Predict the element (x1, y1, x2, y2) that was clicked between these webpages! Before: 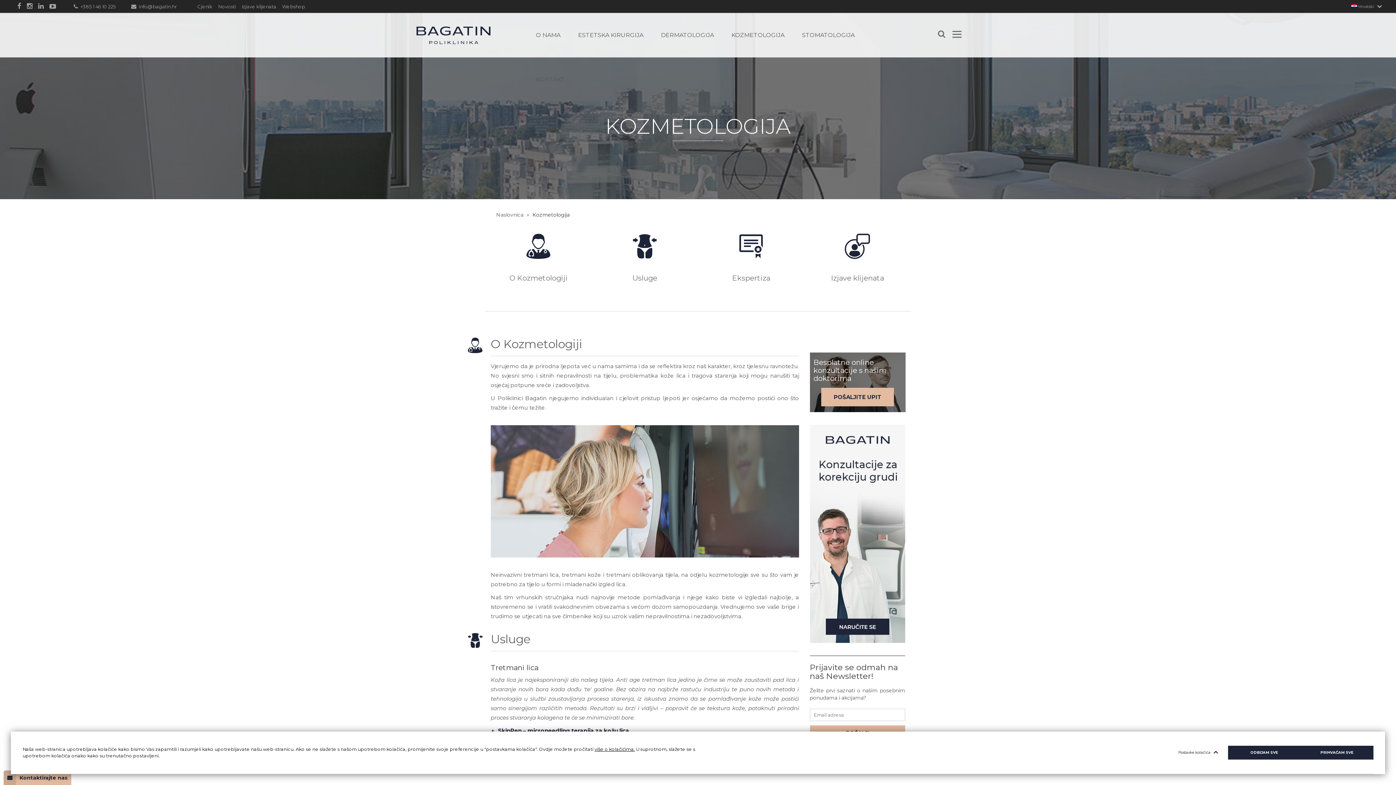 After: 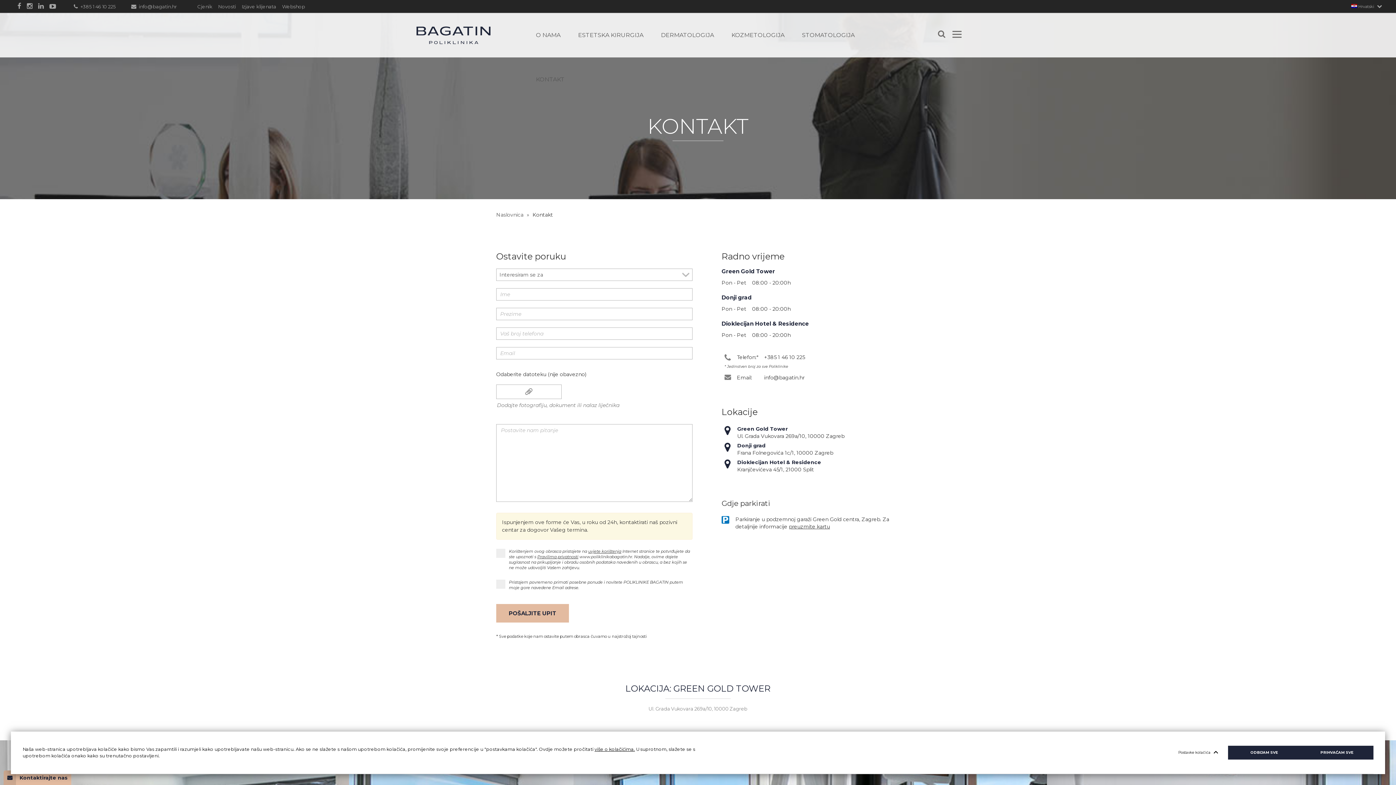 Action: label: KONTAKT bbox: (534, 72, 566, 86)